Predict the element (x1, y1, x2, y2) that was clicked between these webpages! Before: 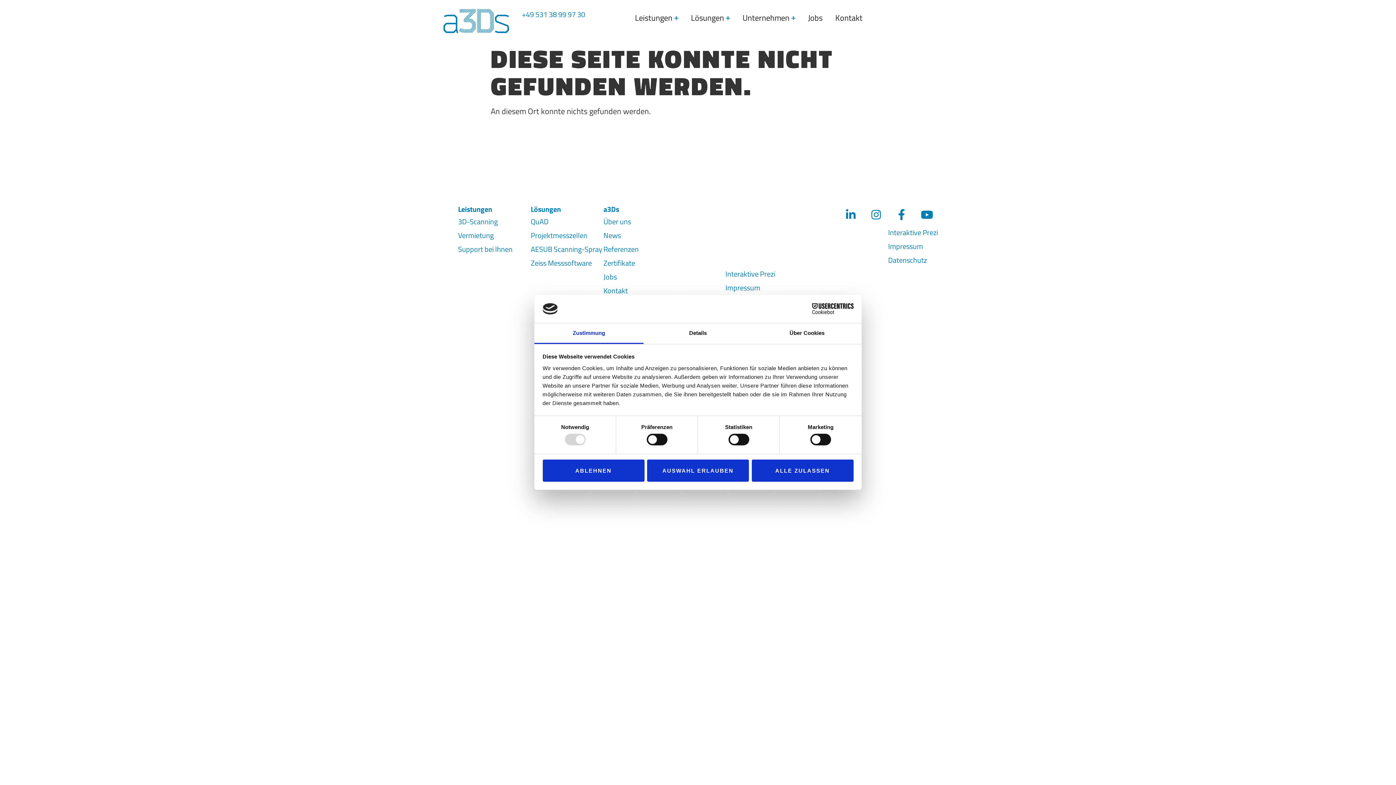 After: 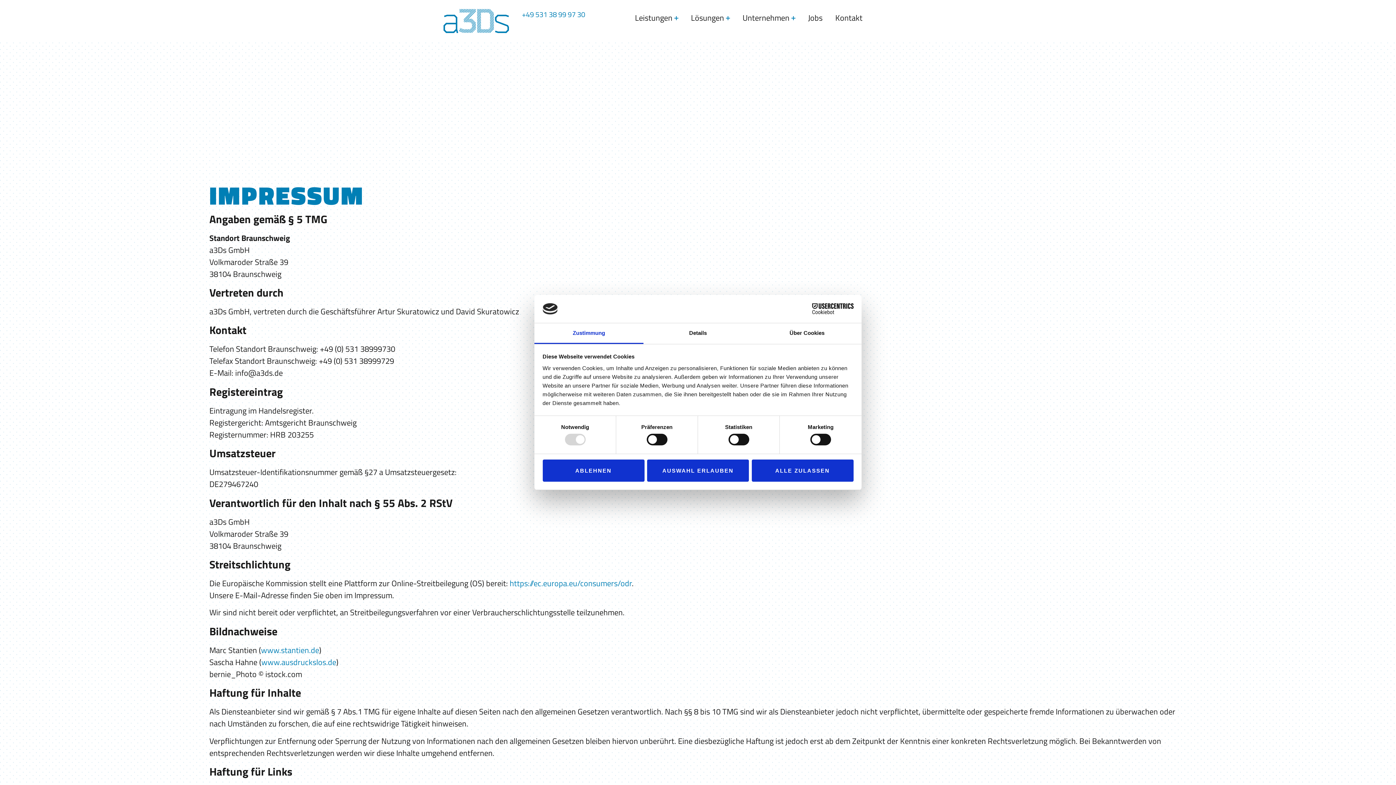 Action: bbox: (888, 239, 938, 253) label: Impressum